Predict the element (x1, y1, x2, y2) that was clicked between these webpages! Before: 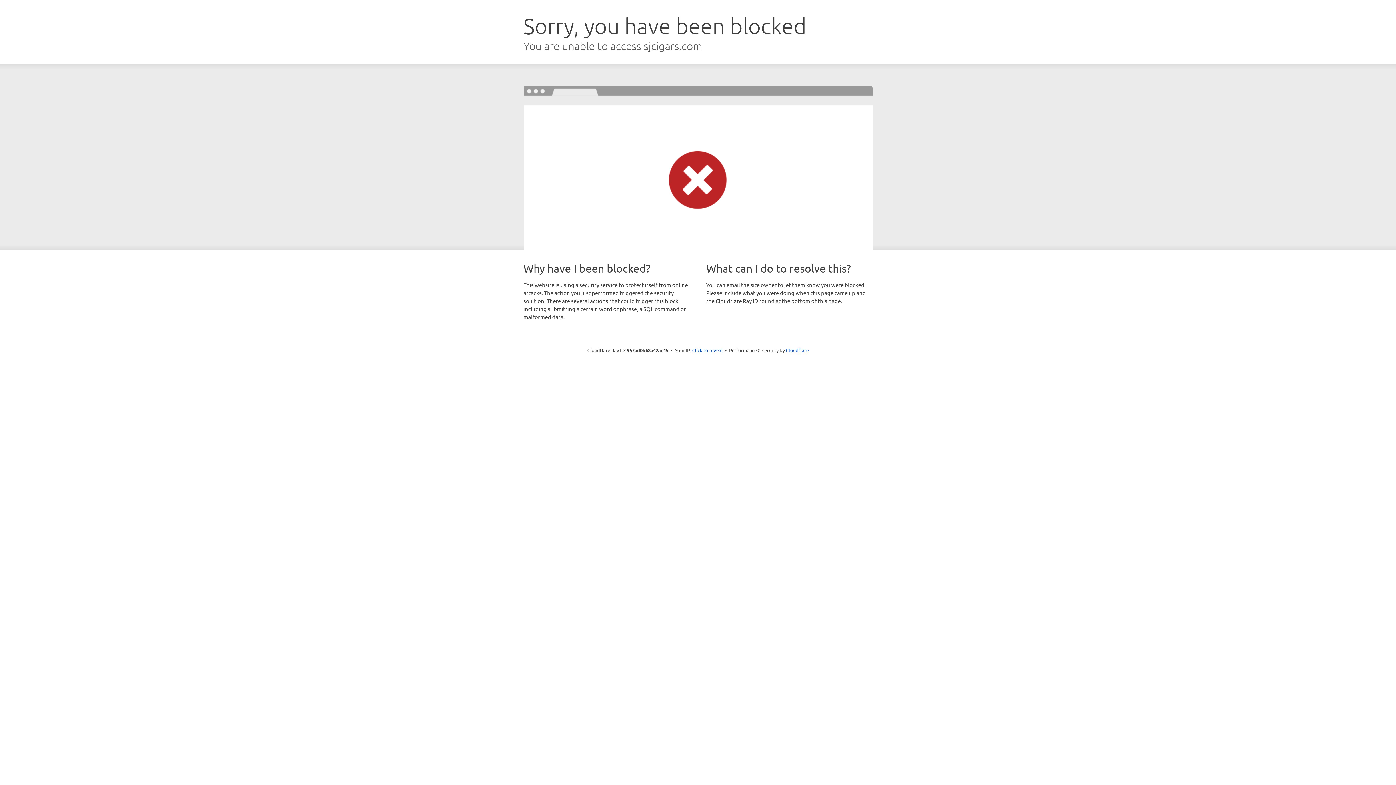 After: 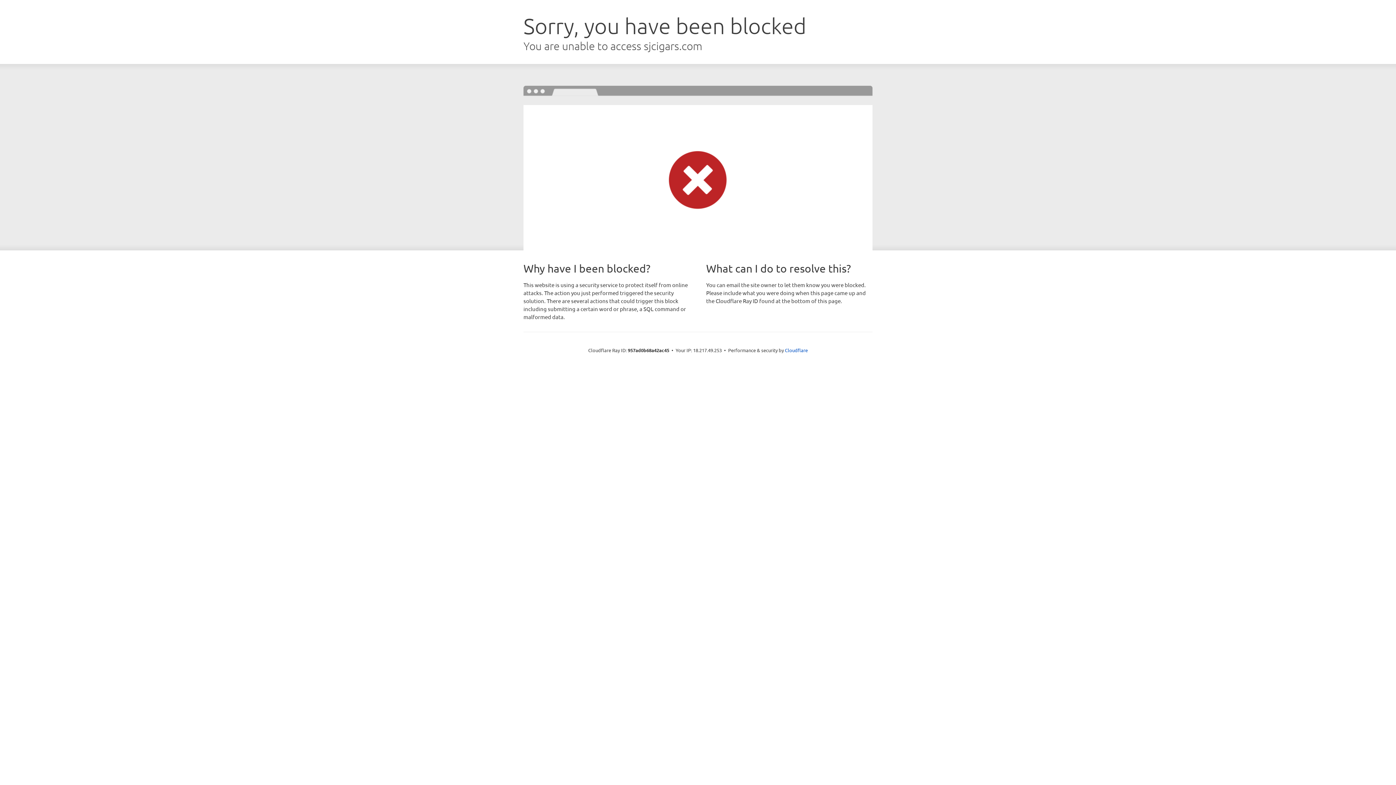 Action: bbox: (692, 346, 722, 353) label: Click to reveal